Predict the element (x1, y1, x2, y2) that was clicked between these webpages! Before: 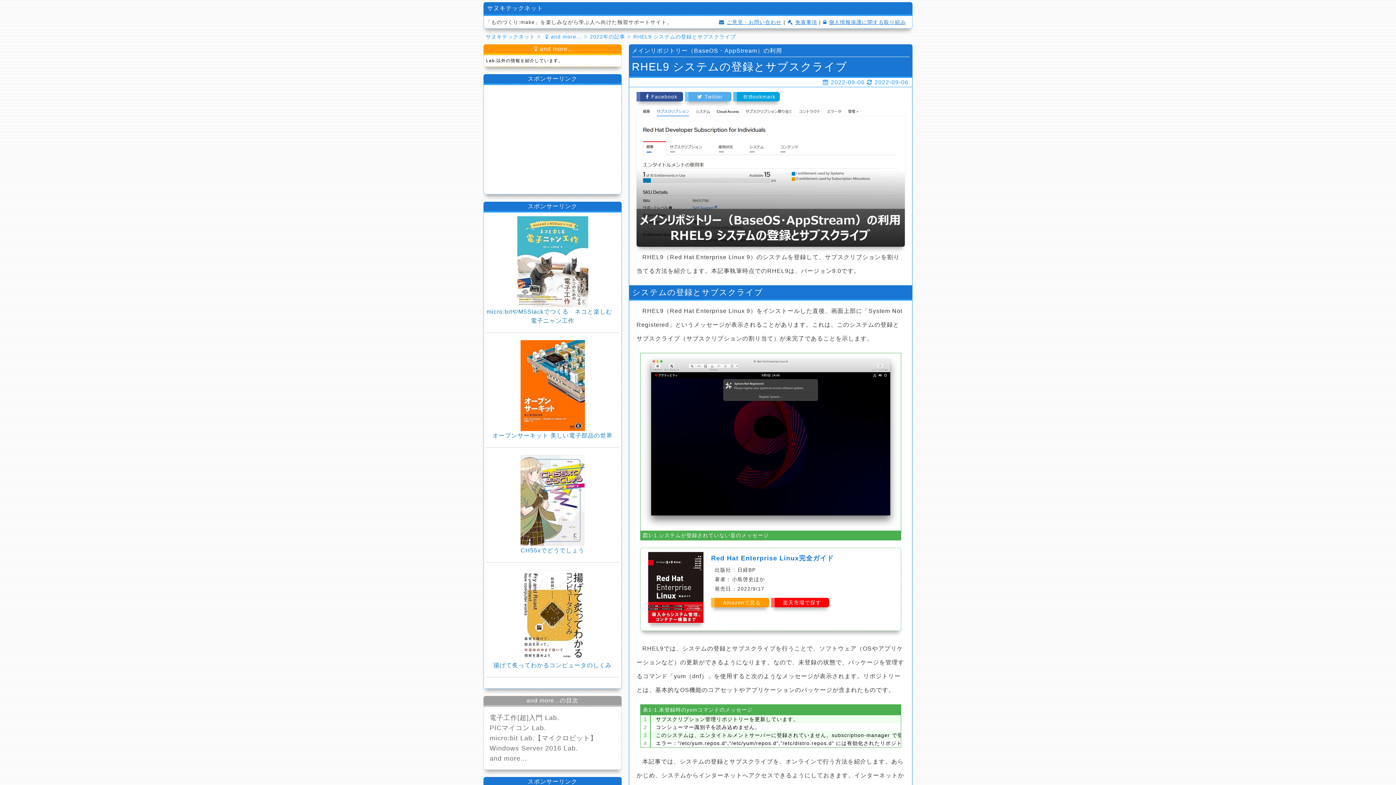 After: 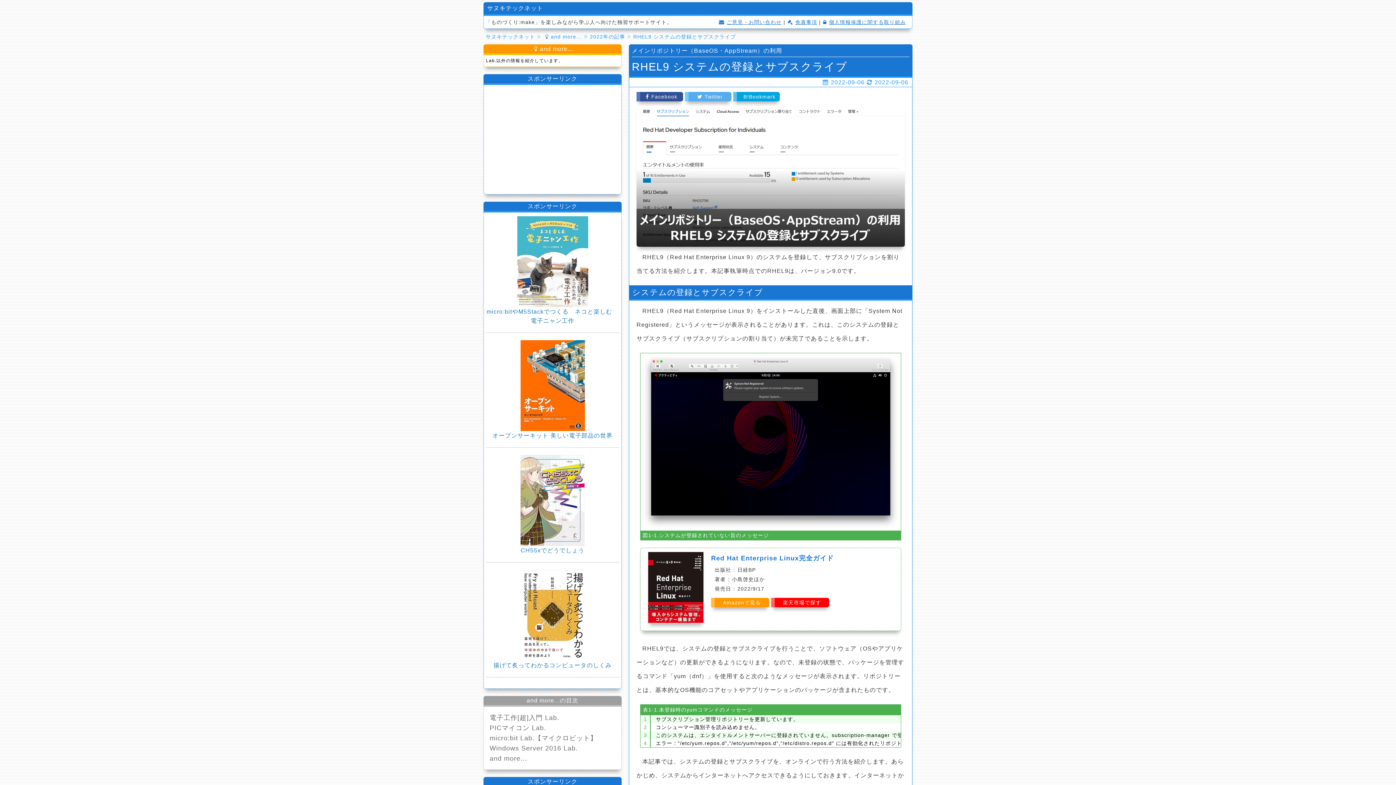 Action: bbox: (685, 92, 731, 101) label: Twitter